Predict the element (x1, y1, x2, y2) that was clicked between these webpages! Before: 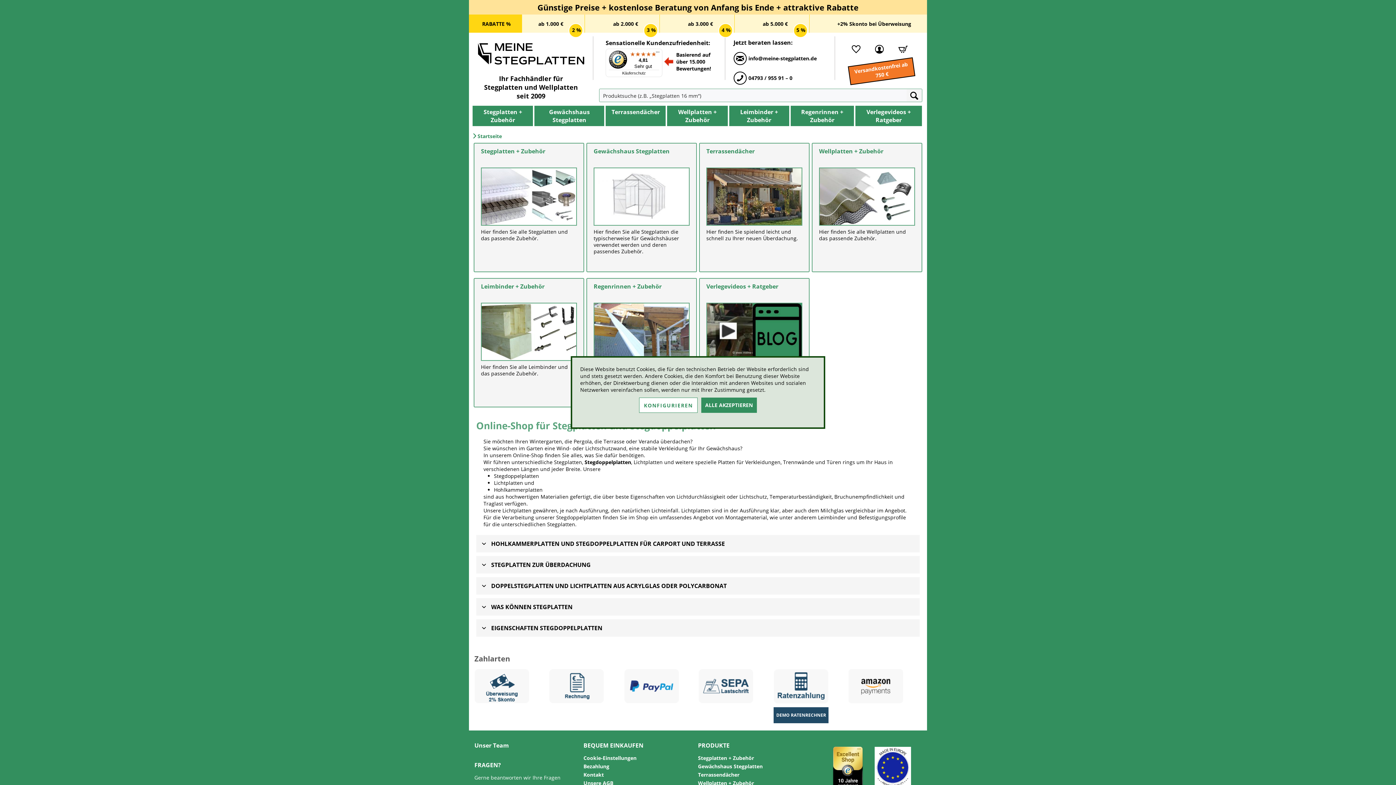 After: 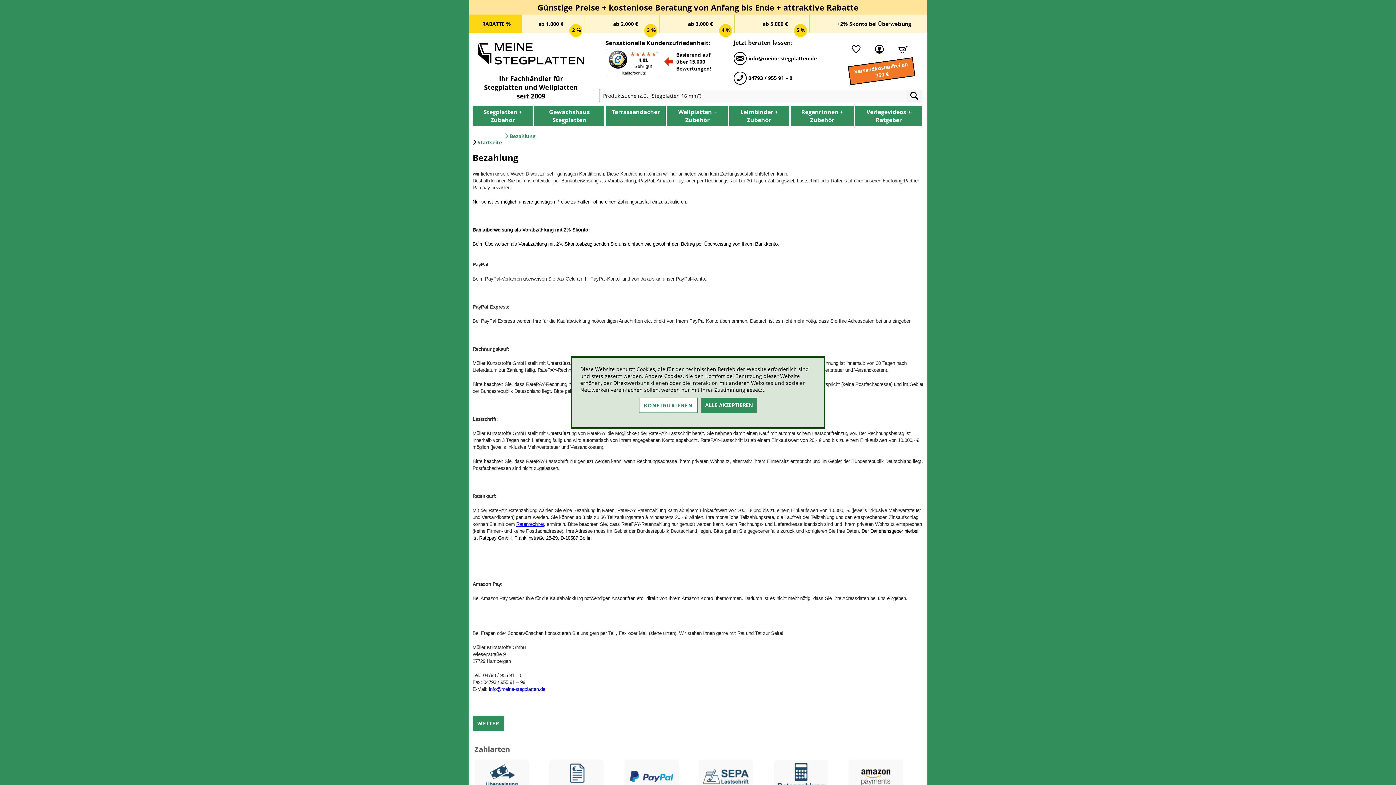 Action: bbox: (848, 669, 919, 703)